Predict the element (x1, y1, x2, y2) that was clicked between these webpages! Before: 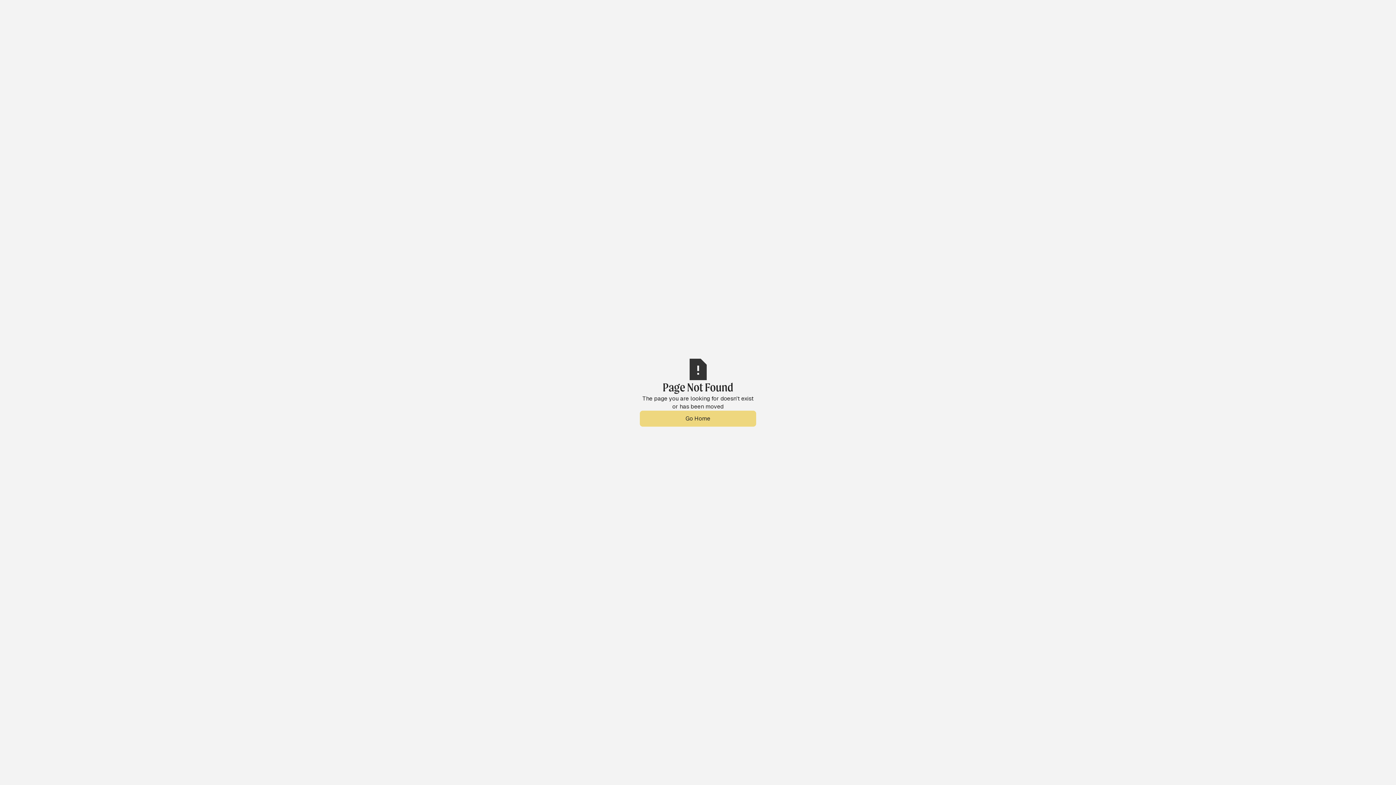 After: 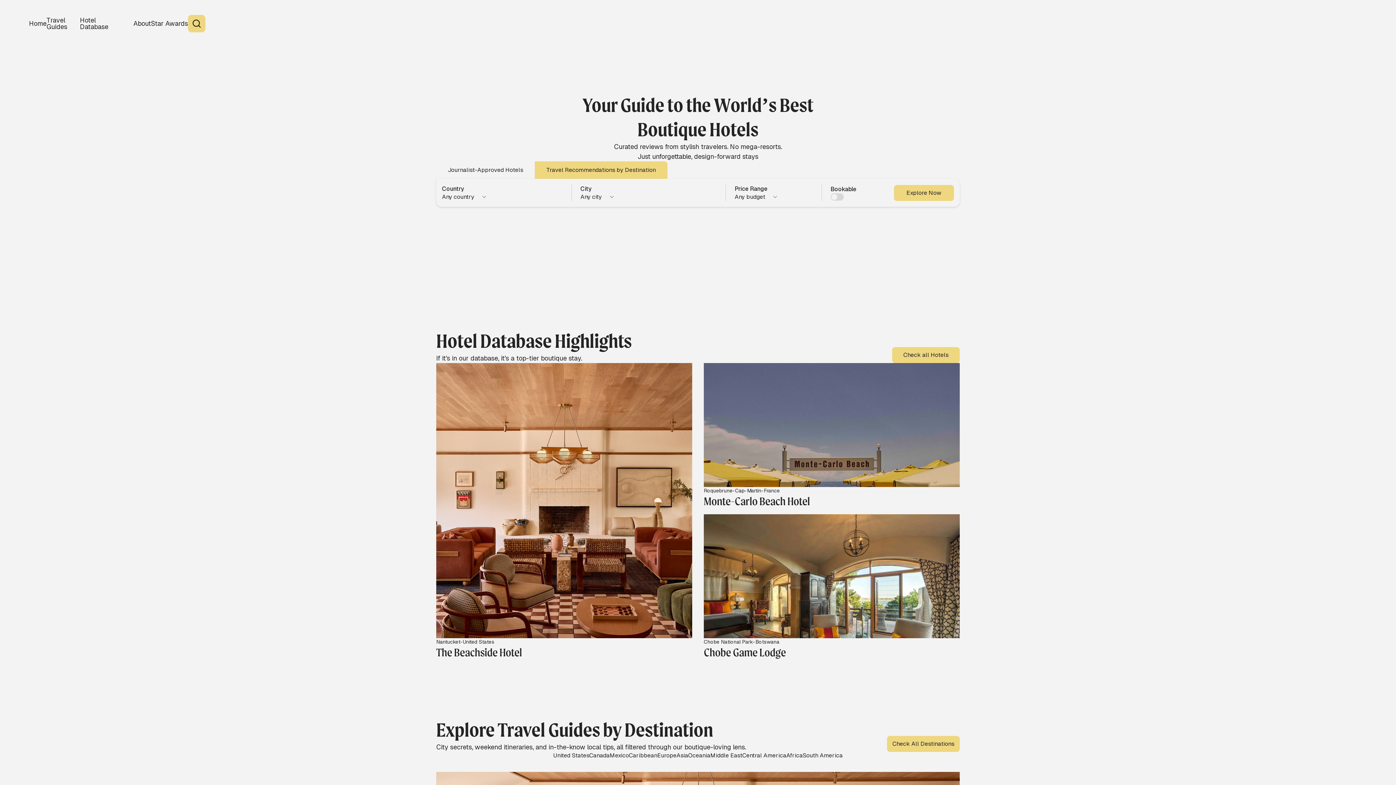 Action: bbox: (640, 410, 756, 426) label: Go Home